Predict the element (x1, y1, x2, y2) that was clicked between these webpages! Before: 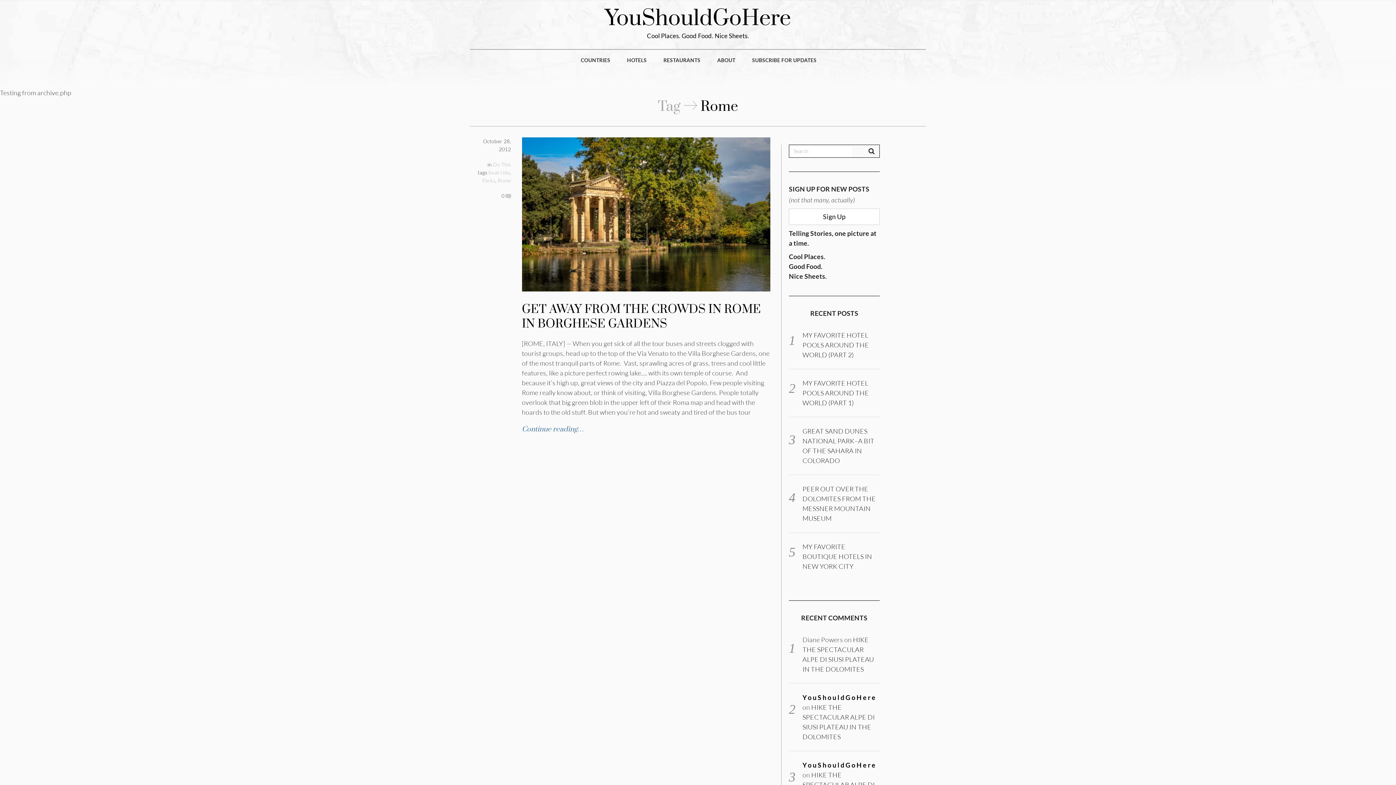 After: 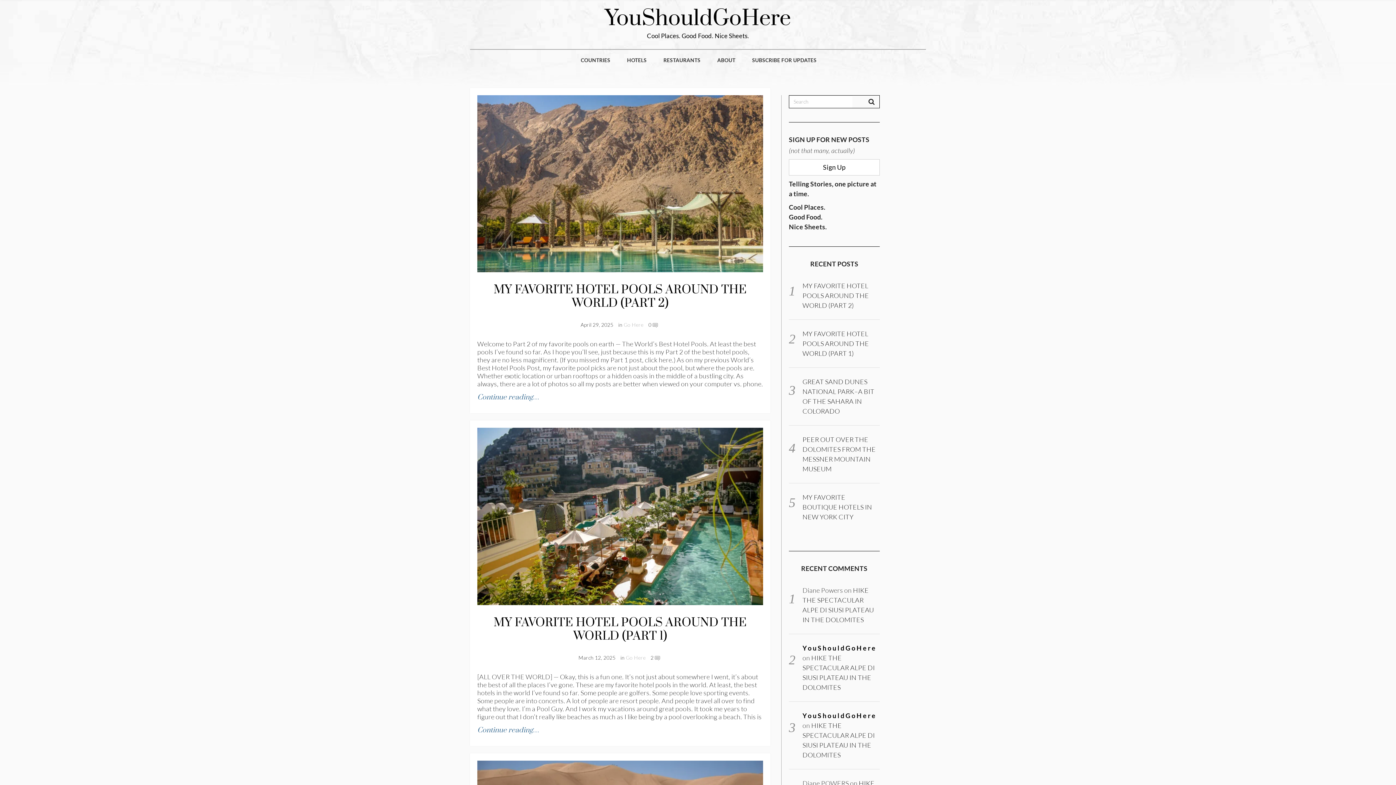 Action: bbox: (802, 761, 876, 769) label: YouShouldGoHere